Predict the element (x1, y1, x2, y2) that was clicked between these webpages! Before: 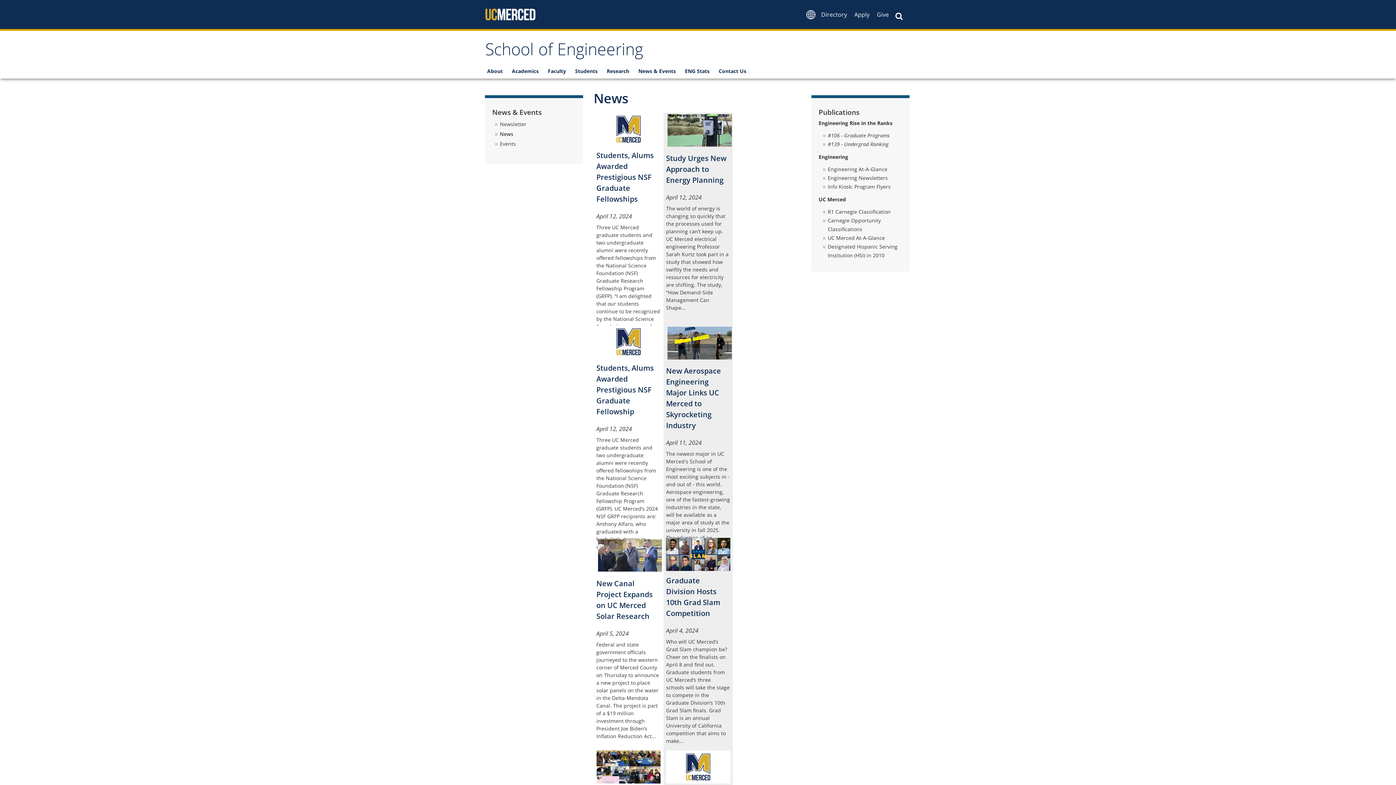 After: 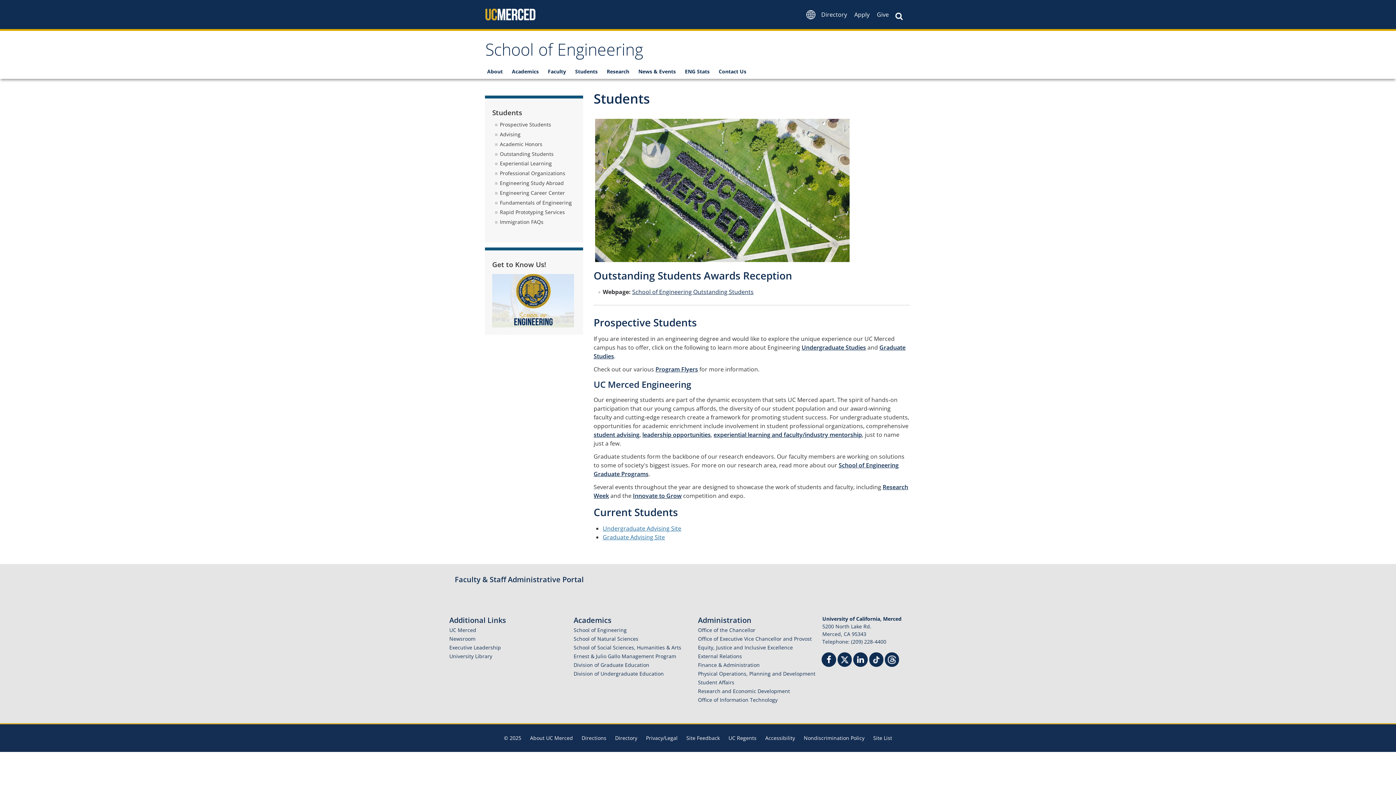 Action: bbox: (573, 64, 605, 77) label: Students